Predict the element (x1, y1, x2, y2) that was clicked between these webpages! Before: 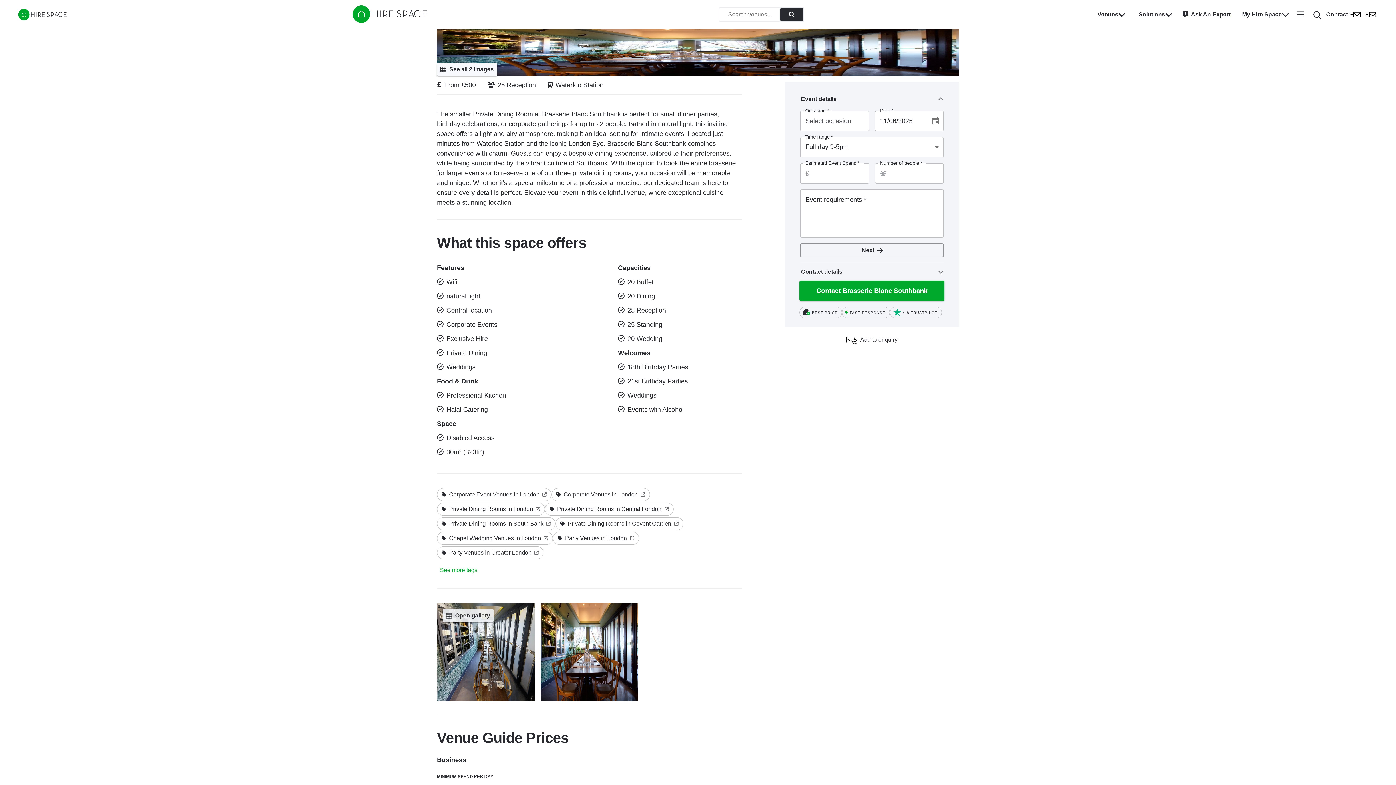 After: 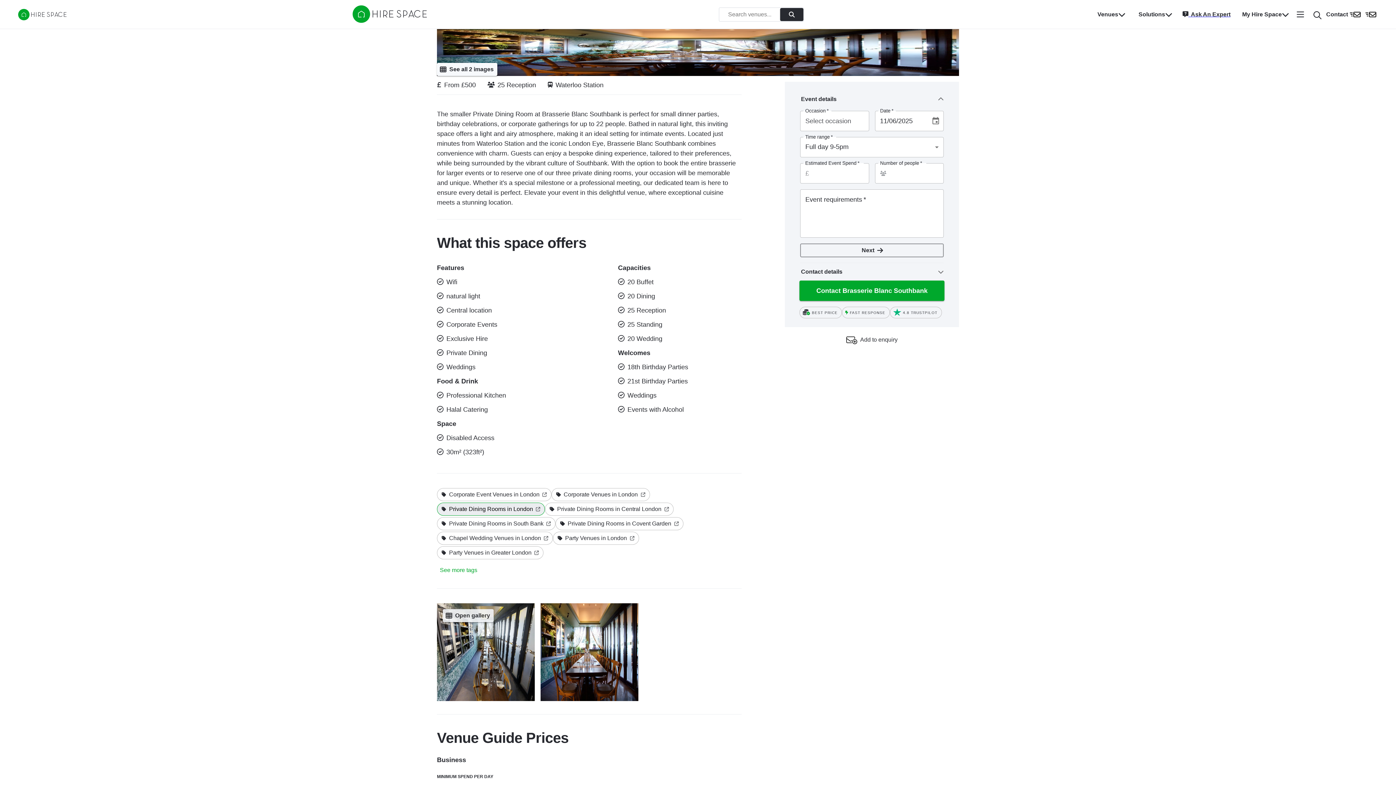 Action: label: Private Dining Rooms in London bbox: (437, 502, 545, 516)